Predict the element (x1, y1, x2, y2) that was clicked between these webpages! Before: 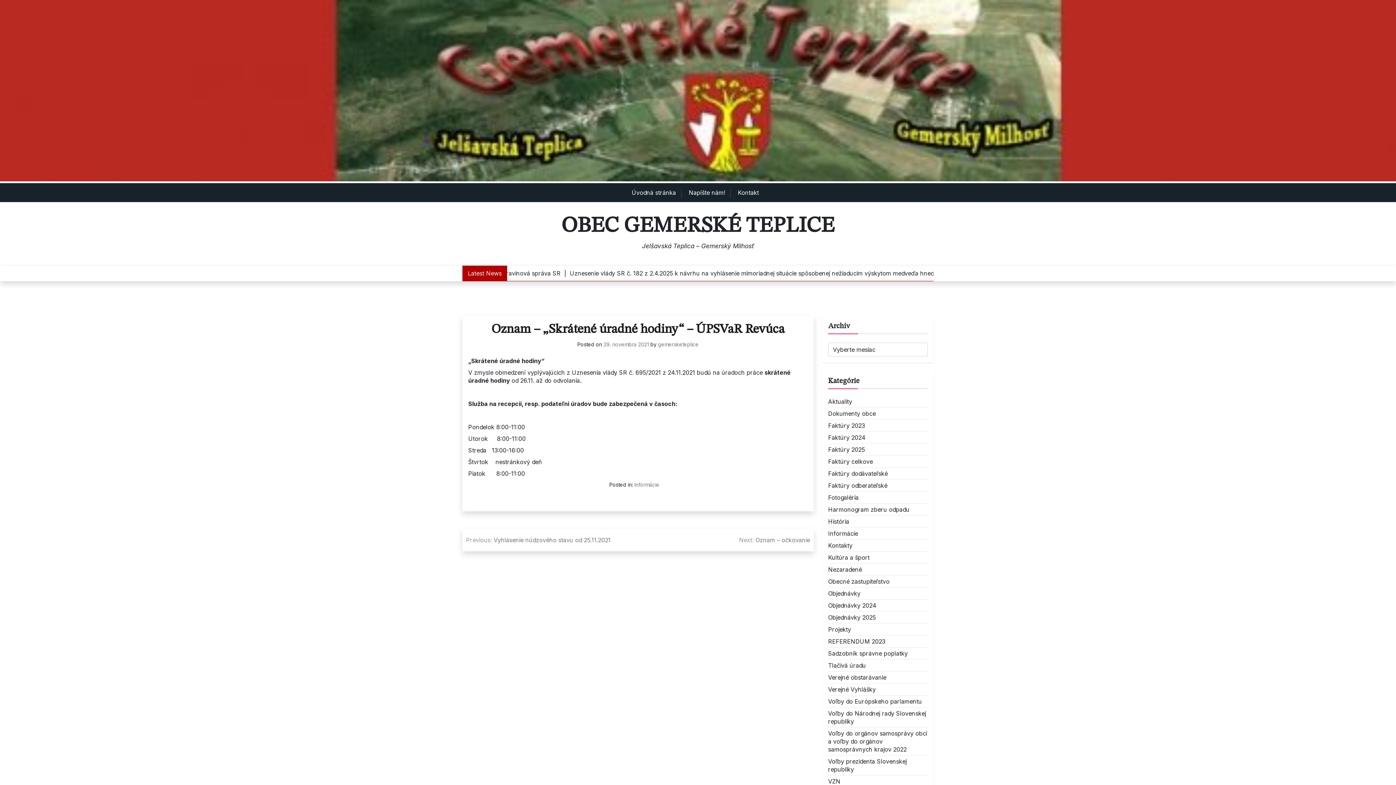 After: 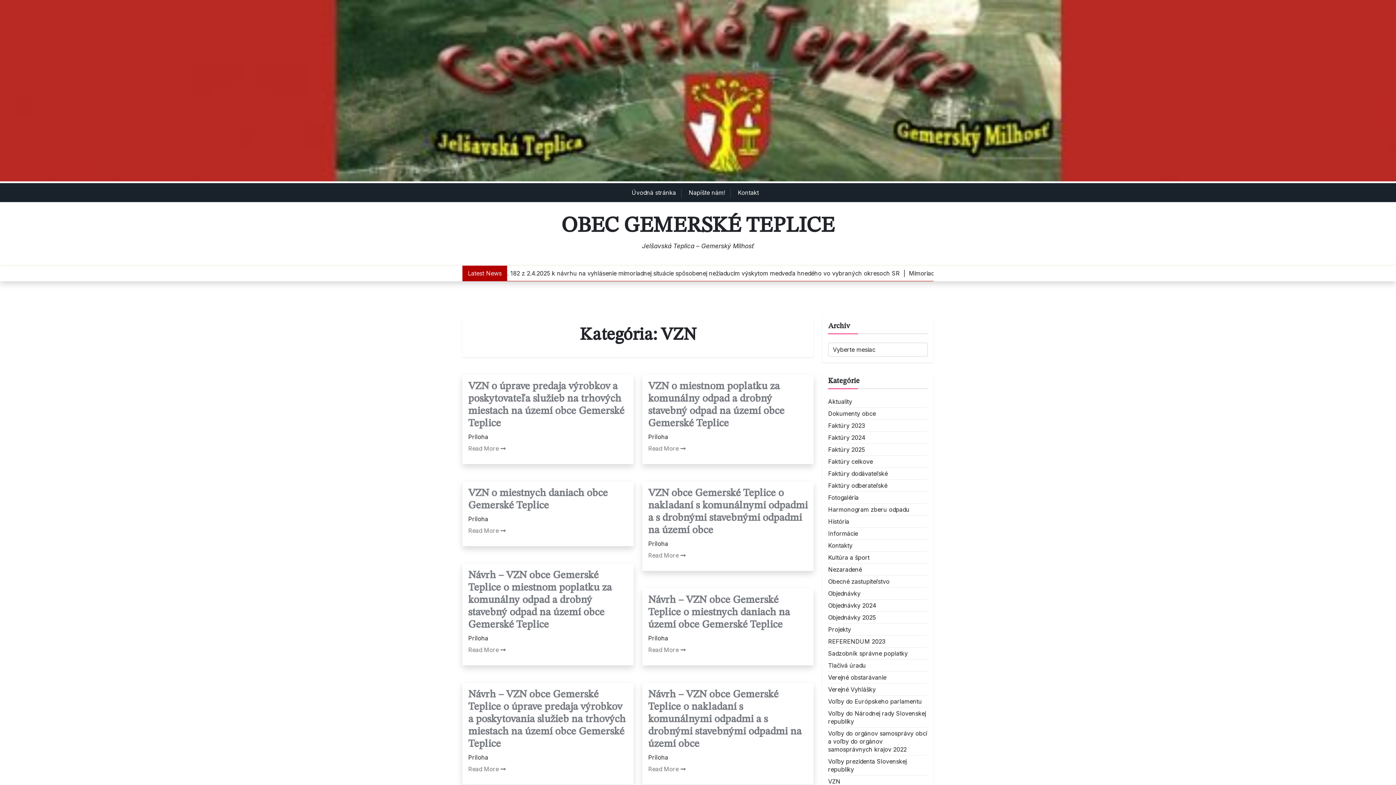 Action: bbox: (828, 777, 840, 785) label: VZN